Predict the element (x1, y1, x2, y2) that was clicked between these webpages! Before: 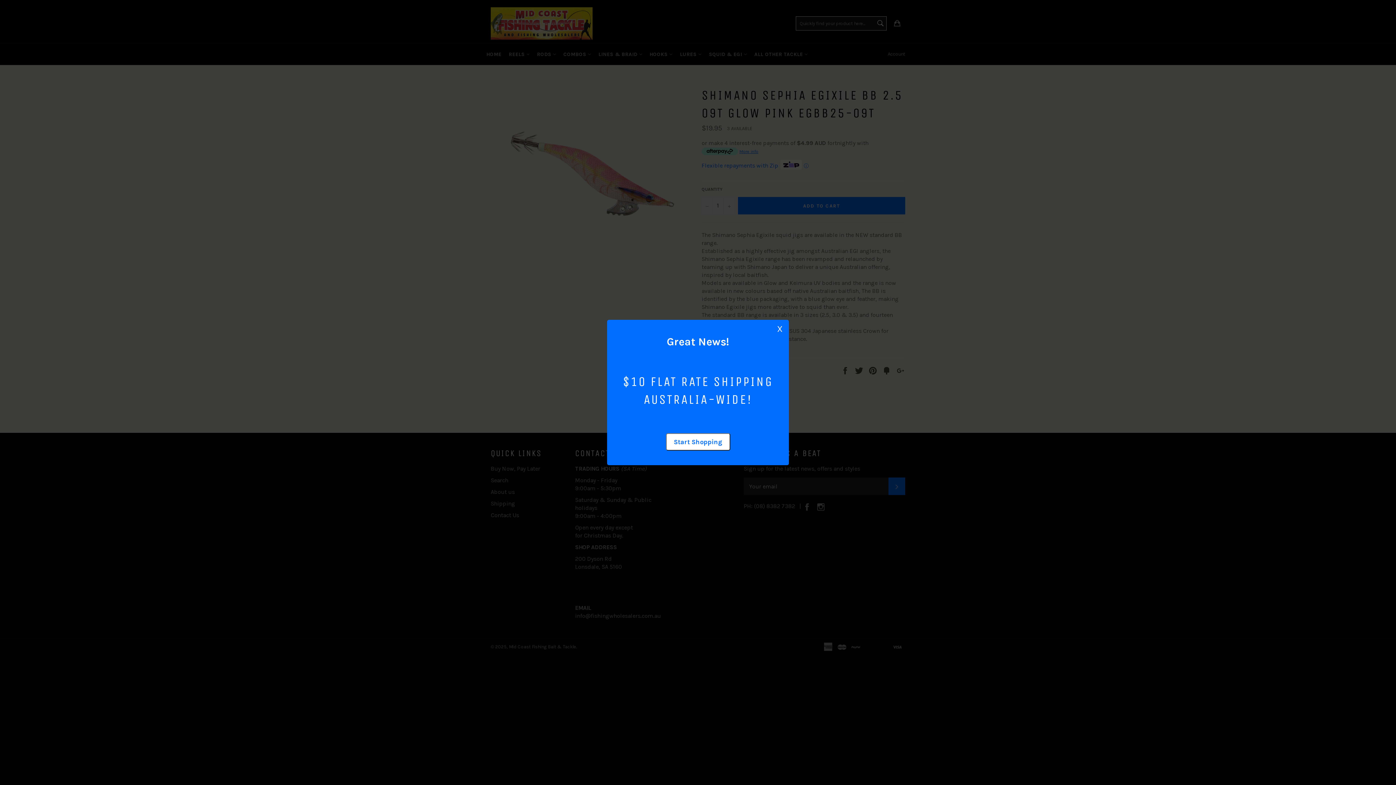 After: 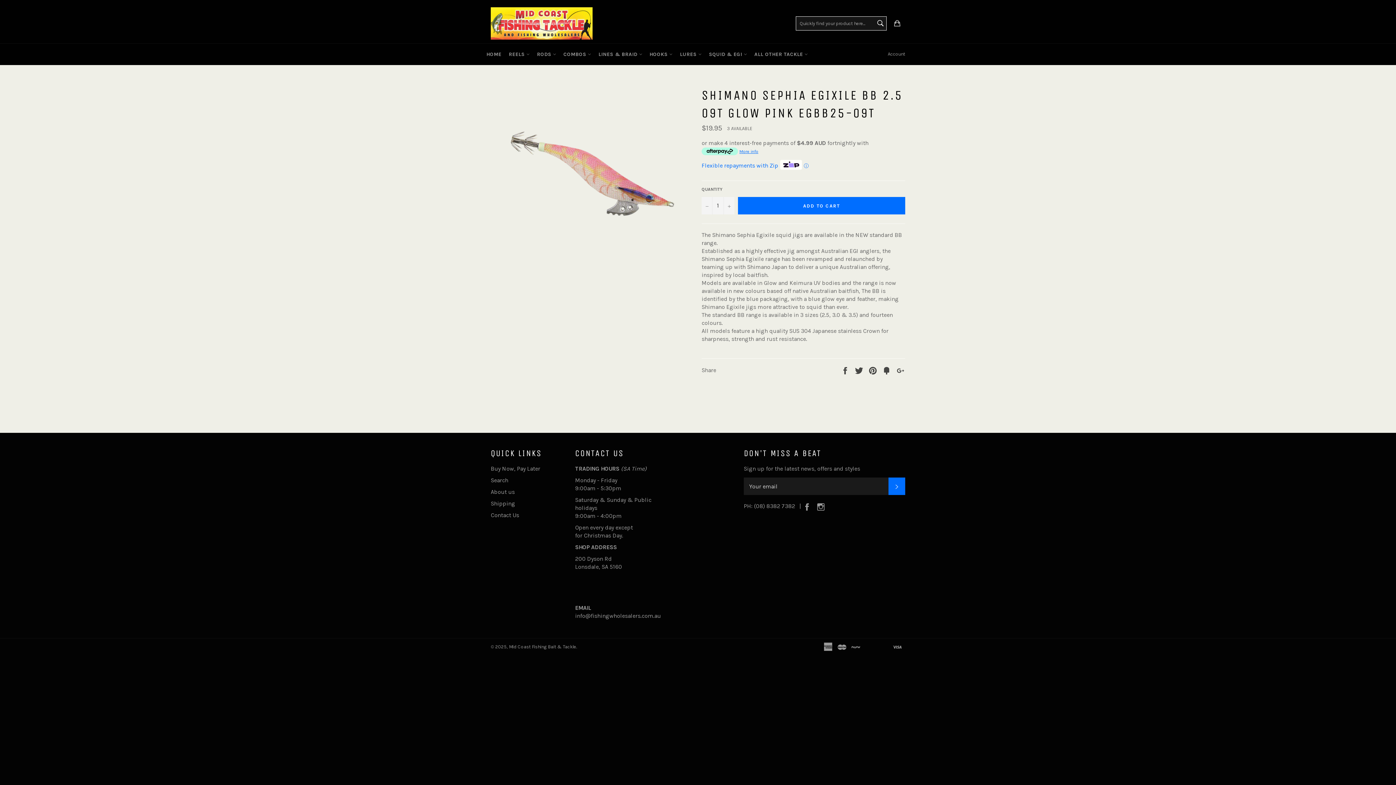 Action: bbox: (775, 322, 784, 335) label: X